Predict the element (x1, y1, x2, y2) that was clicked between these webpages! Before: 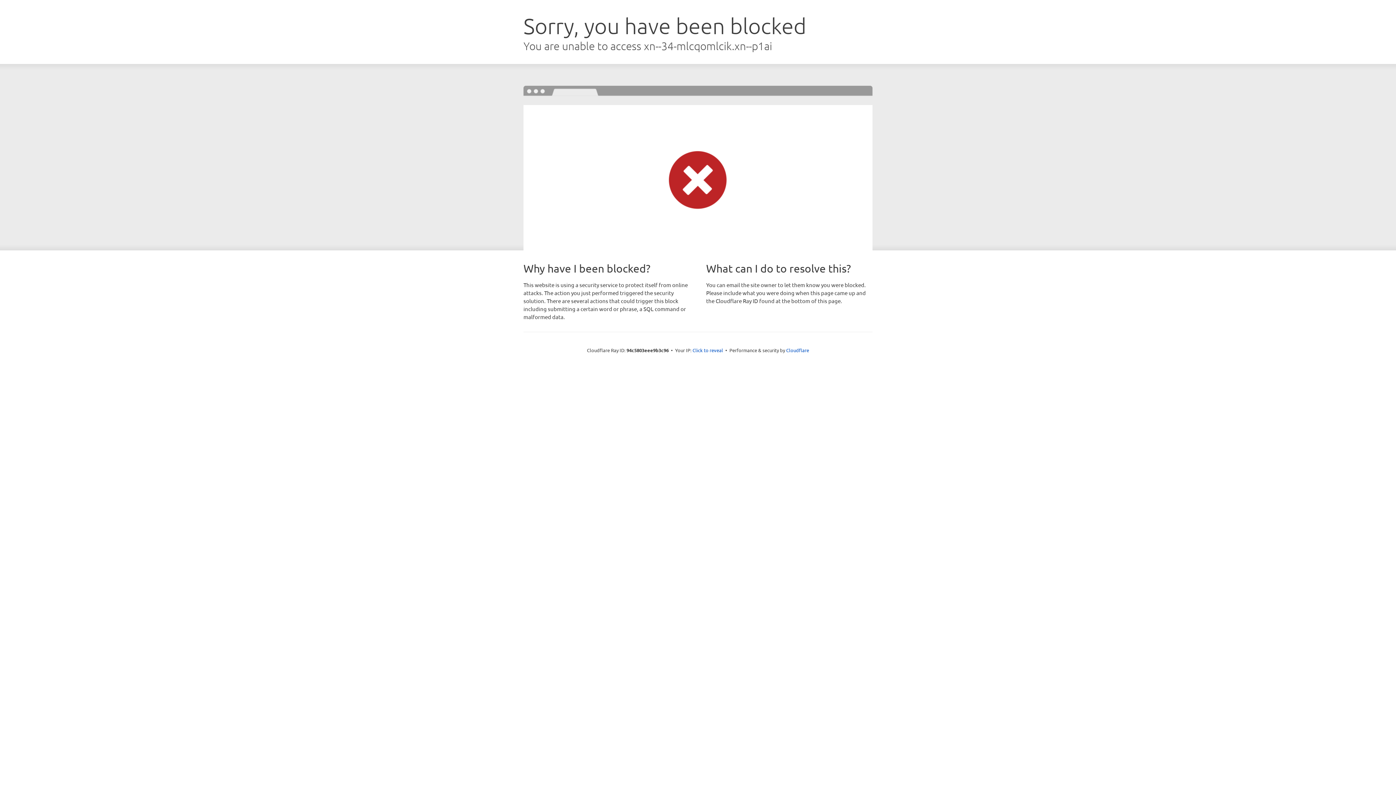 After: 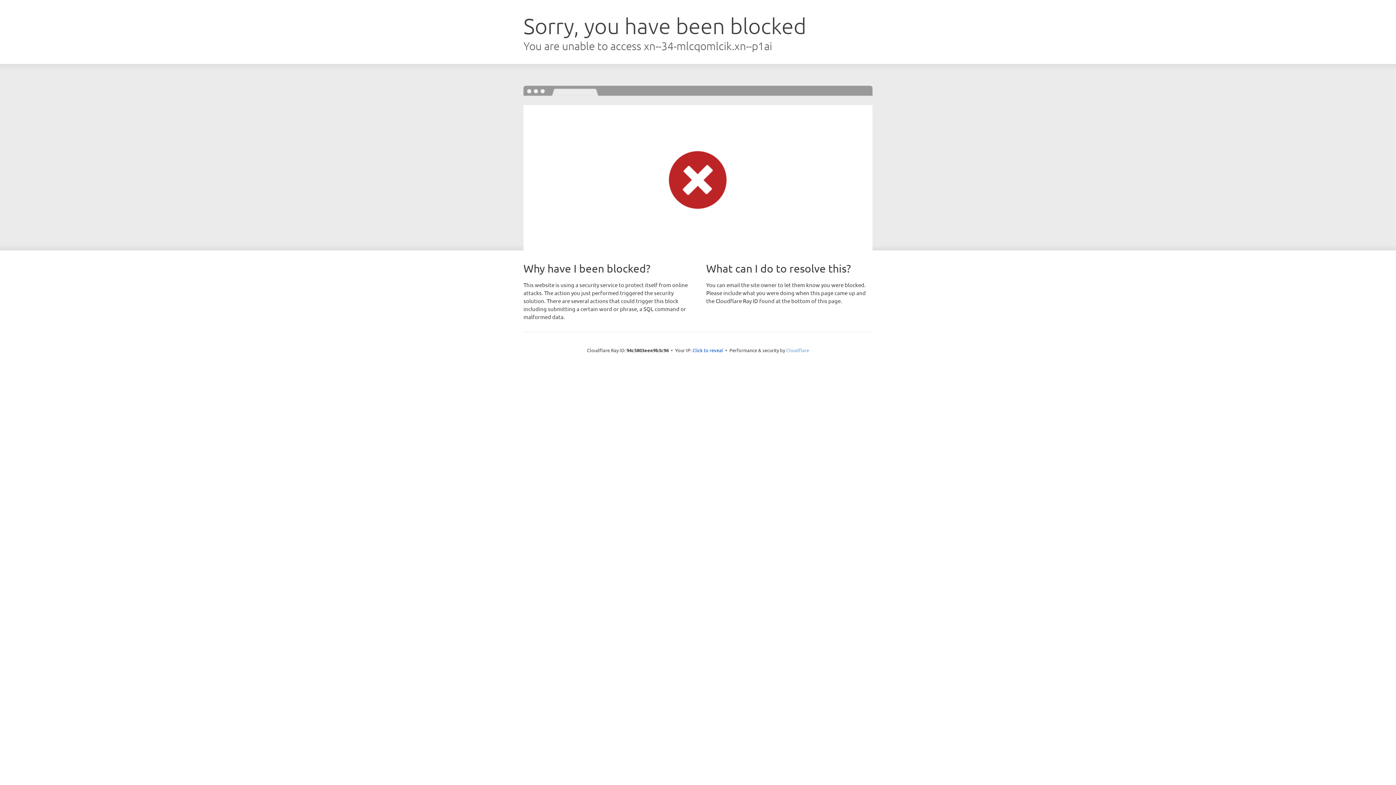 Action: bbox: (786, 347, 809, 353) label: Cloudflare